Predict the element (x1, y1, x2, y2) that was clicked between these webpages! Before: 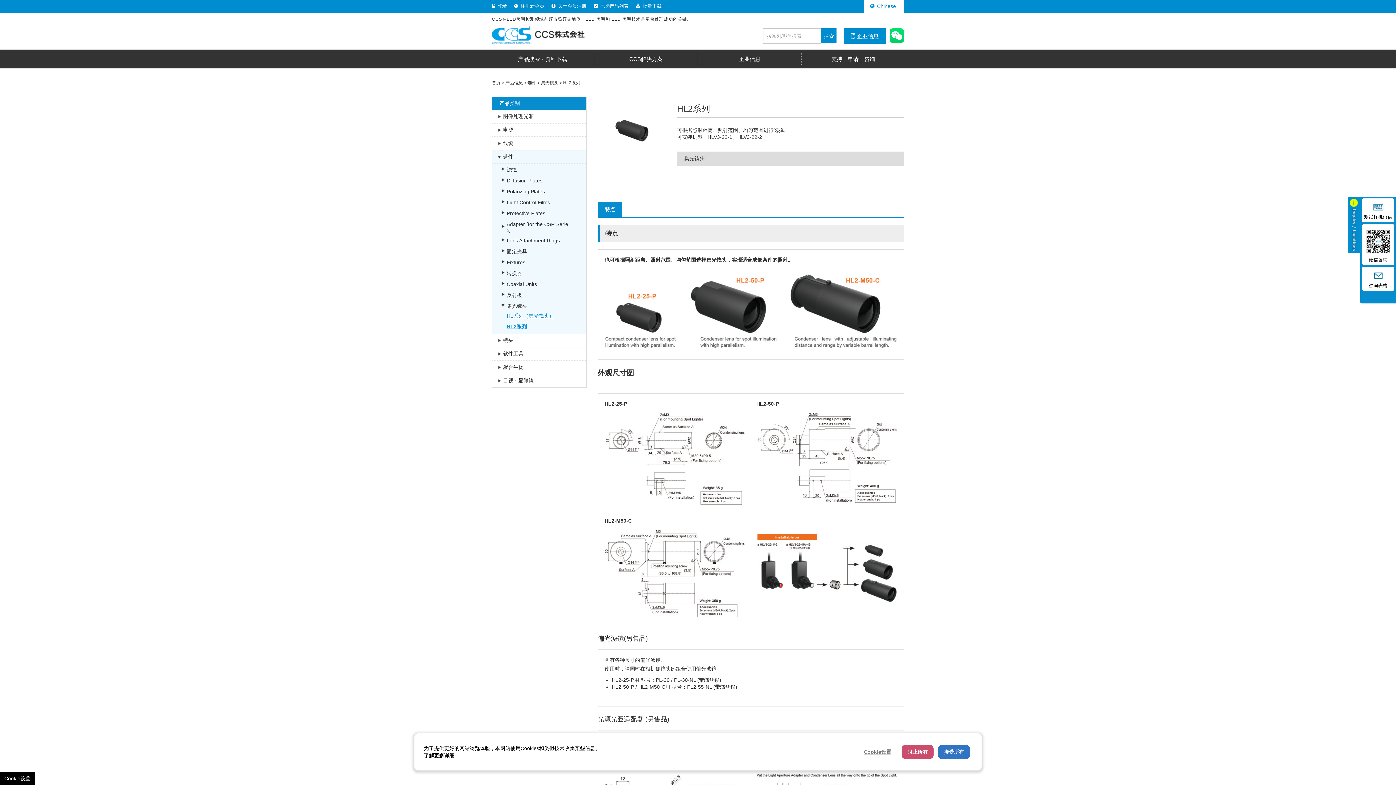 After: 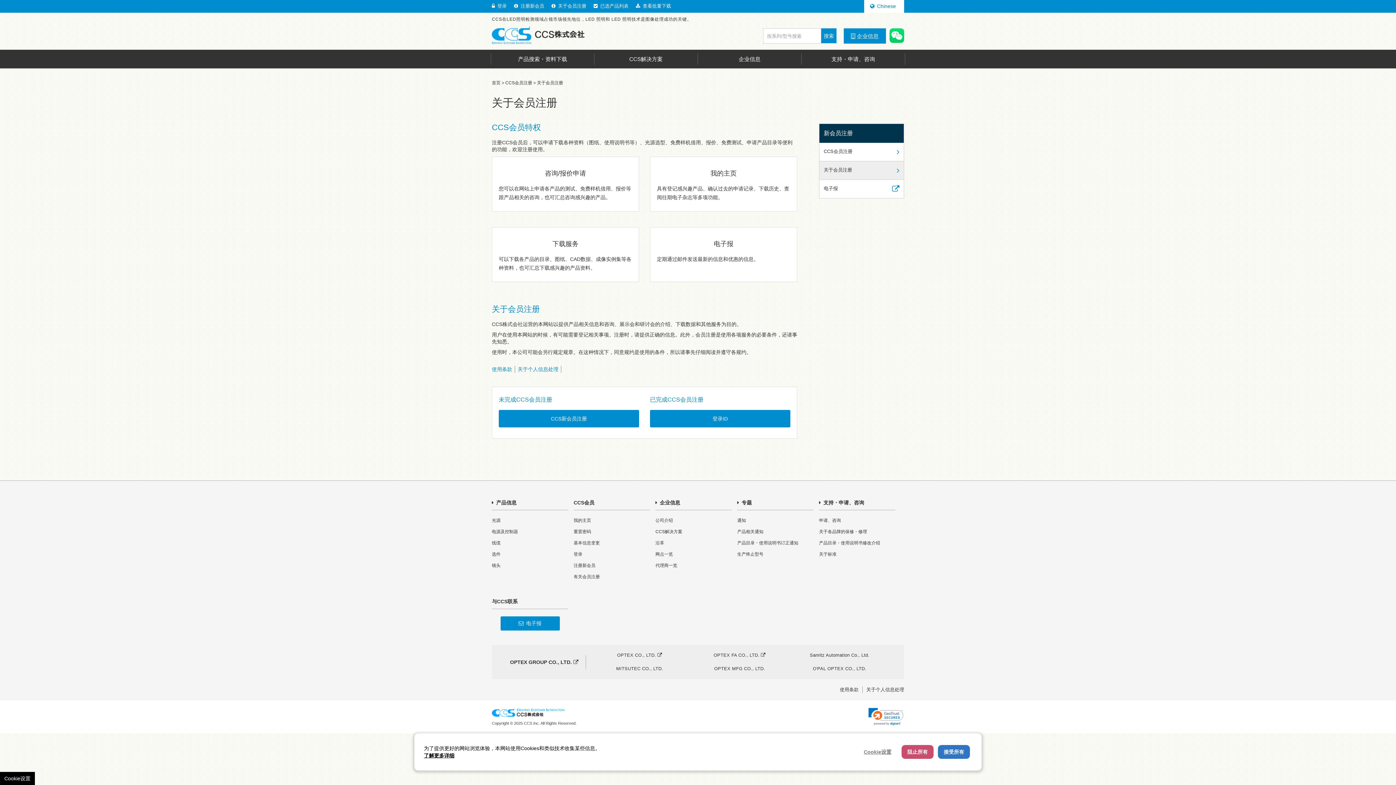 Action: bbox: (551, 0, 588, 12) label:  关于会员注册